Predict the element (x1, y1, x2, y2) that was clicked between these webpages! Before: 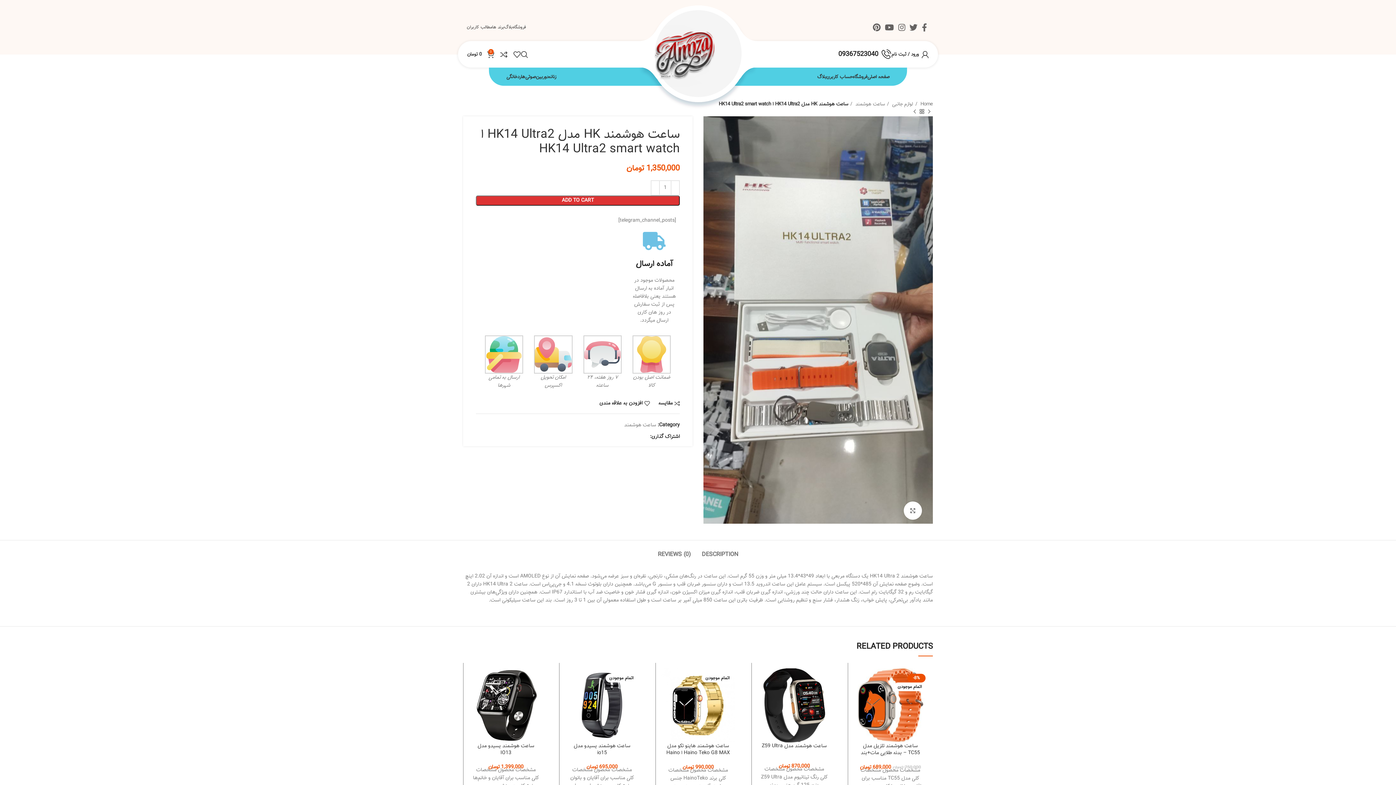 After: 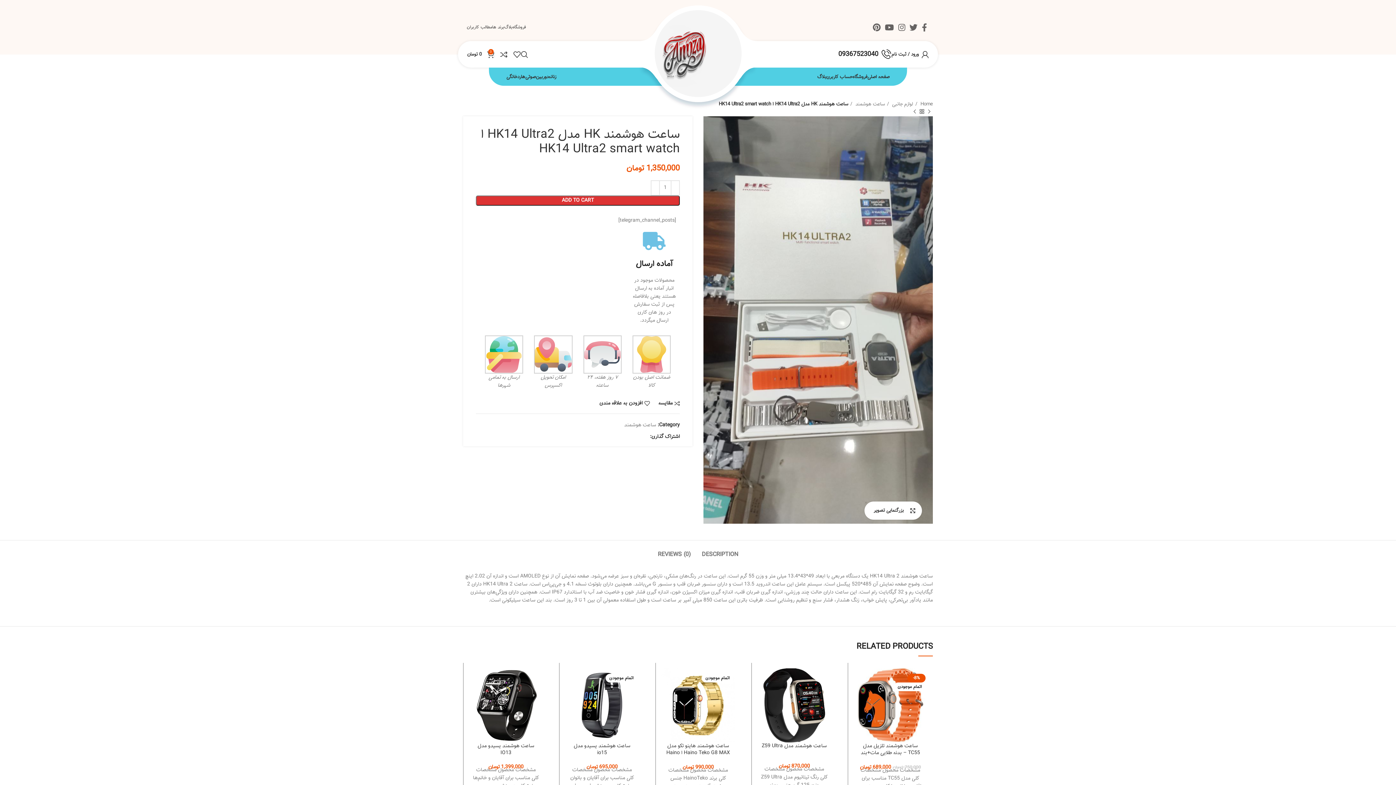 Action: bbox: (904, 501, 922, 520) label: بزرگنمایی تصویر